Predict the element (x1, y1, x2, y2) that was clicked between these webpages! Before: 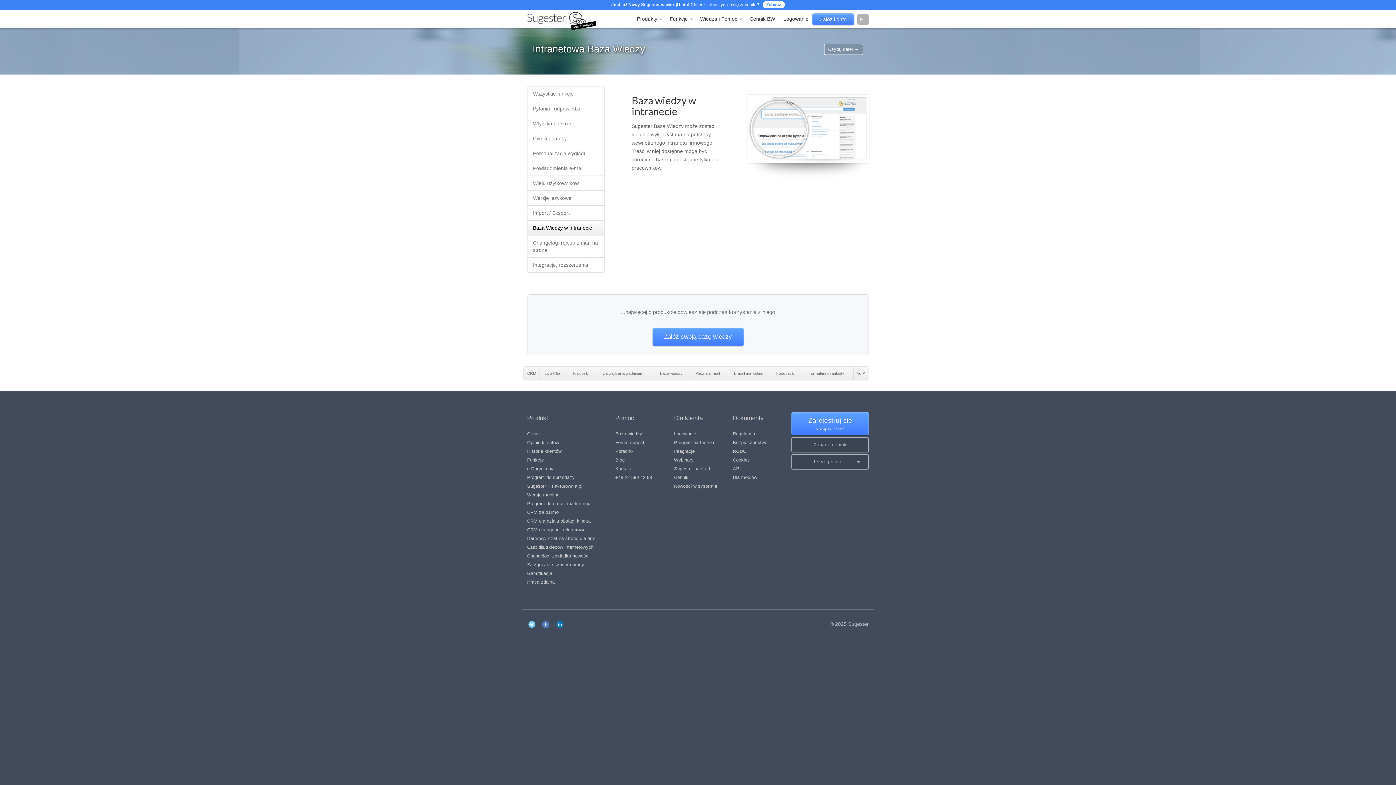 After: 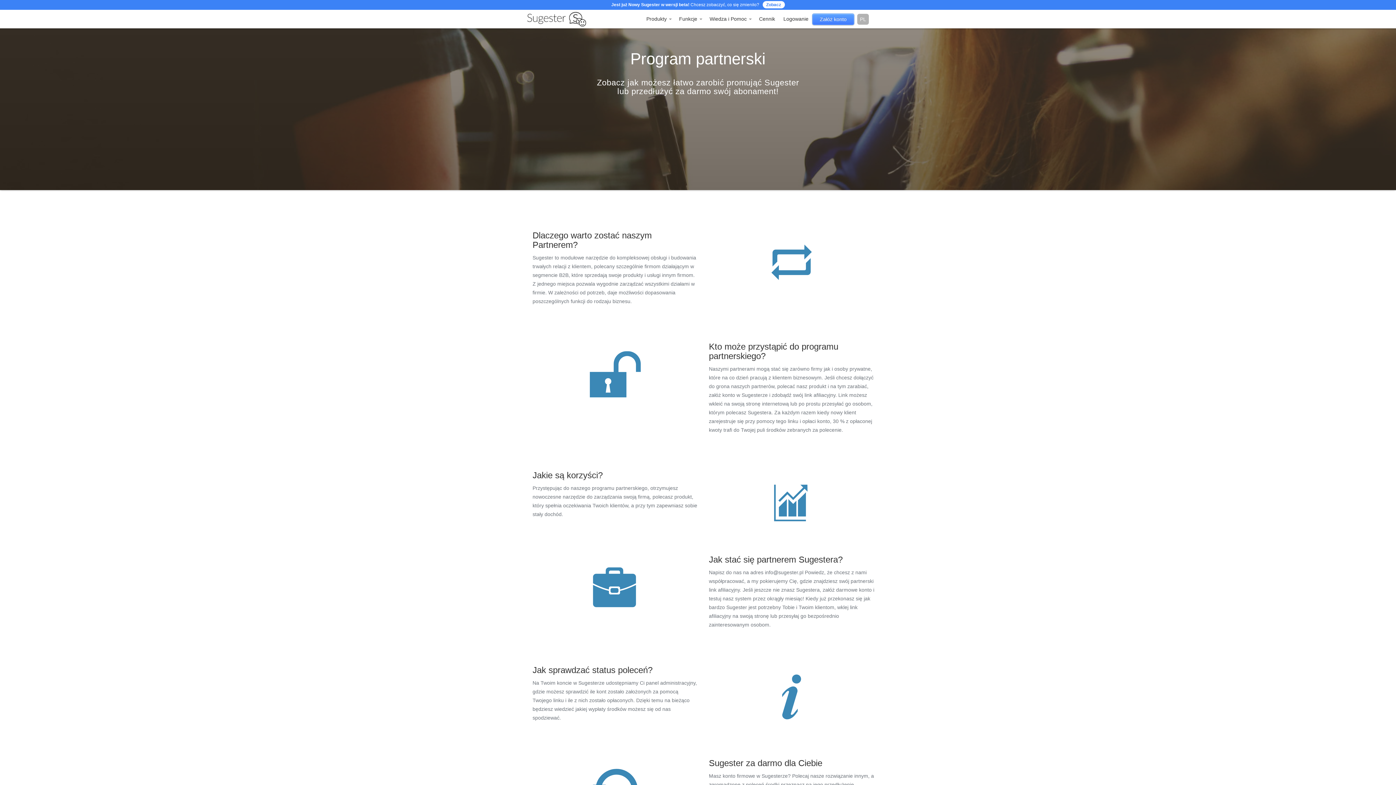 Action: label: Program partnerski bbox: (674, 439, 722, 448)